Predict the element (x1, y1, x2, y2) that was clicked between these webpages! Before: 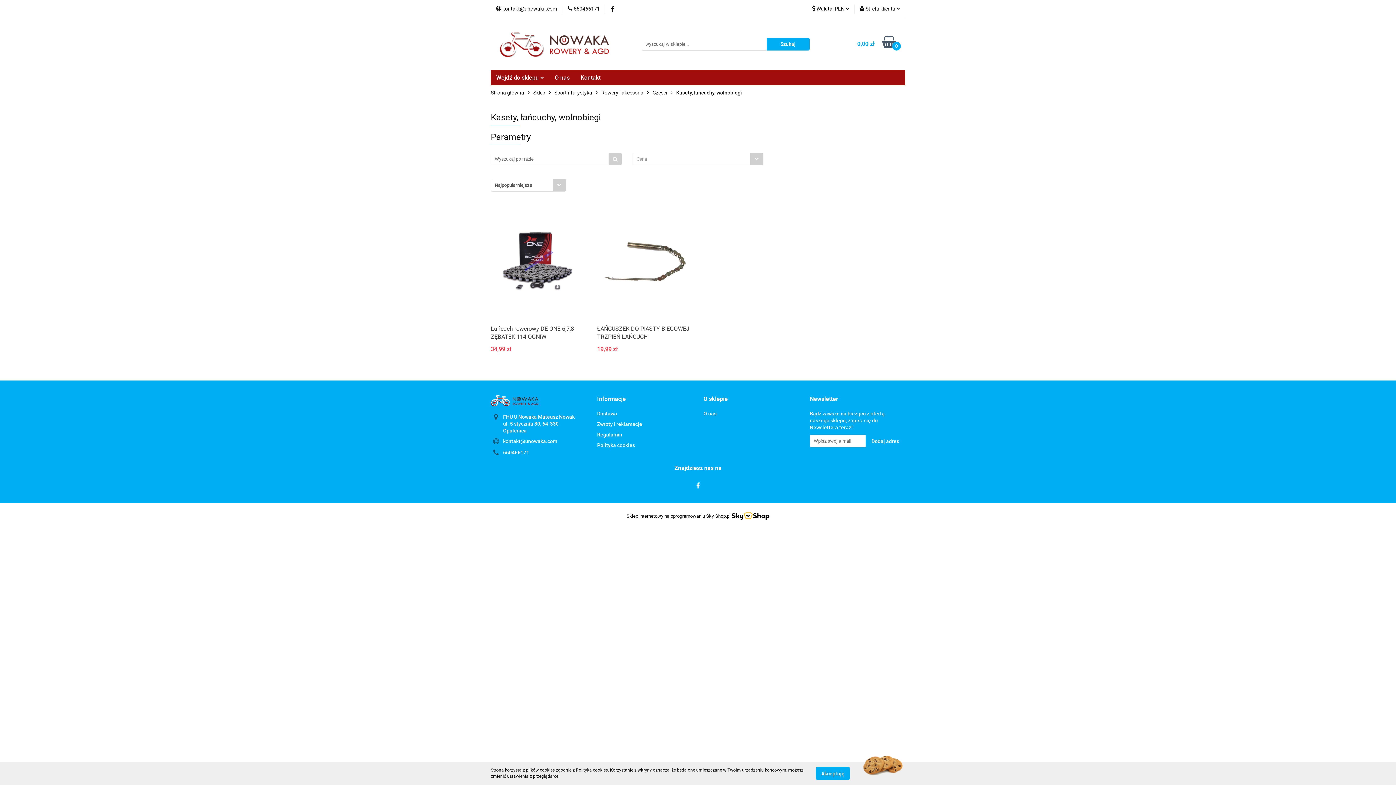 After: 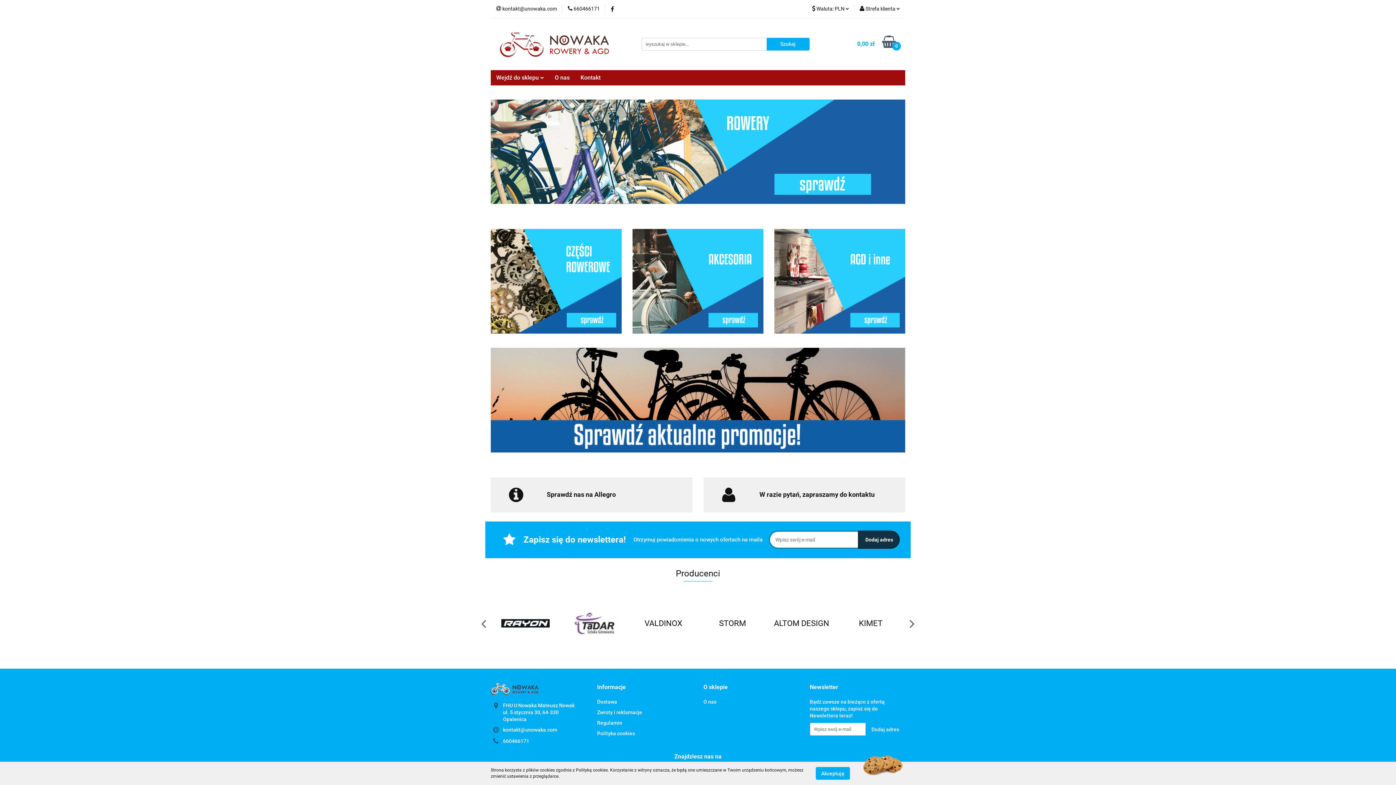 Action: bbox: (500, 30, 609, 57)